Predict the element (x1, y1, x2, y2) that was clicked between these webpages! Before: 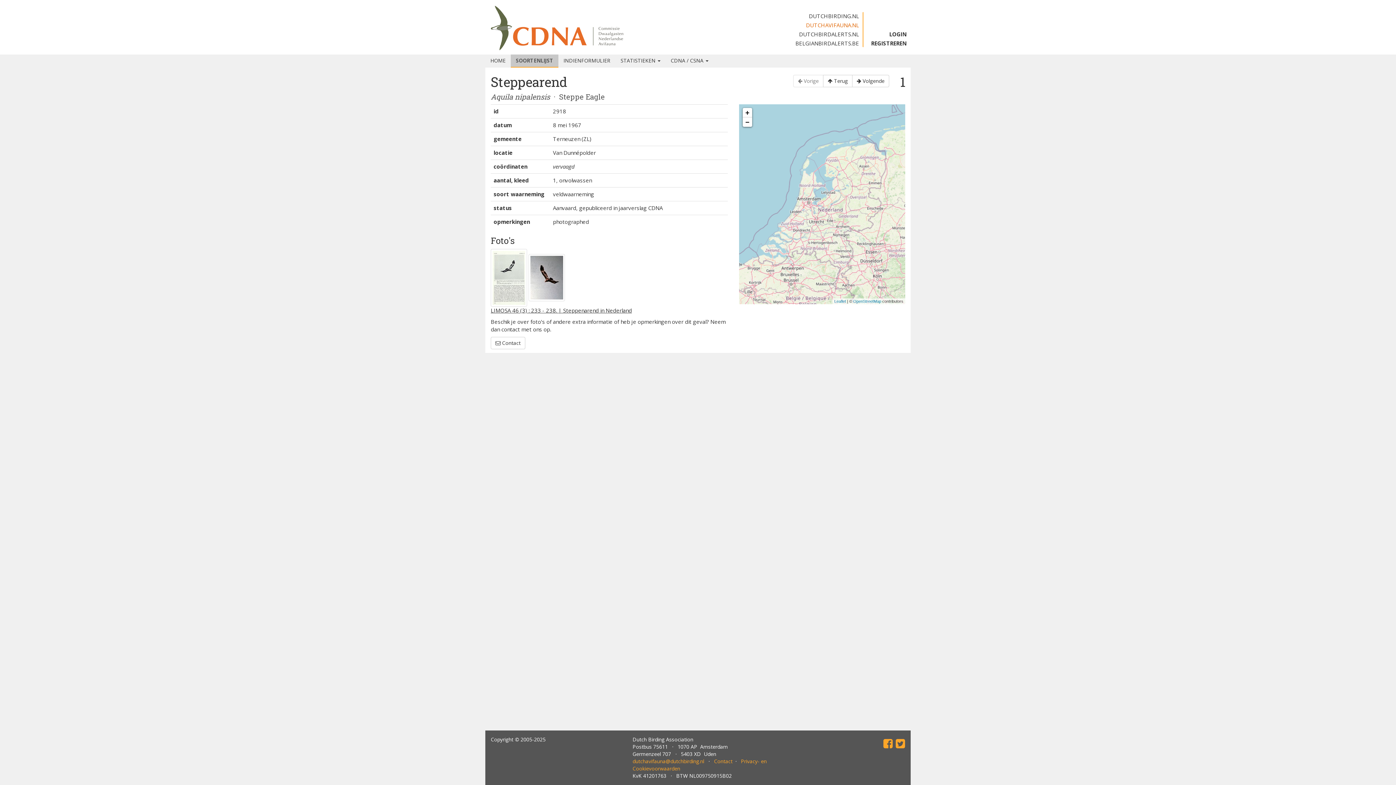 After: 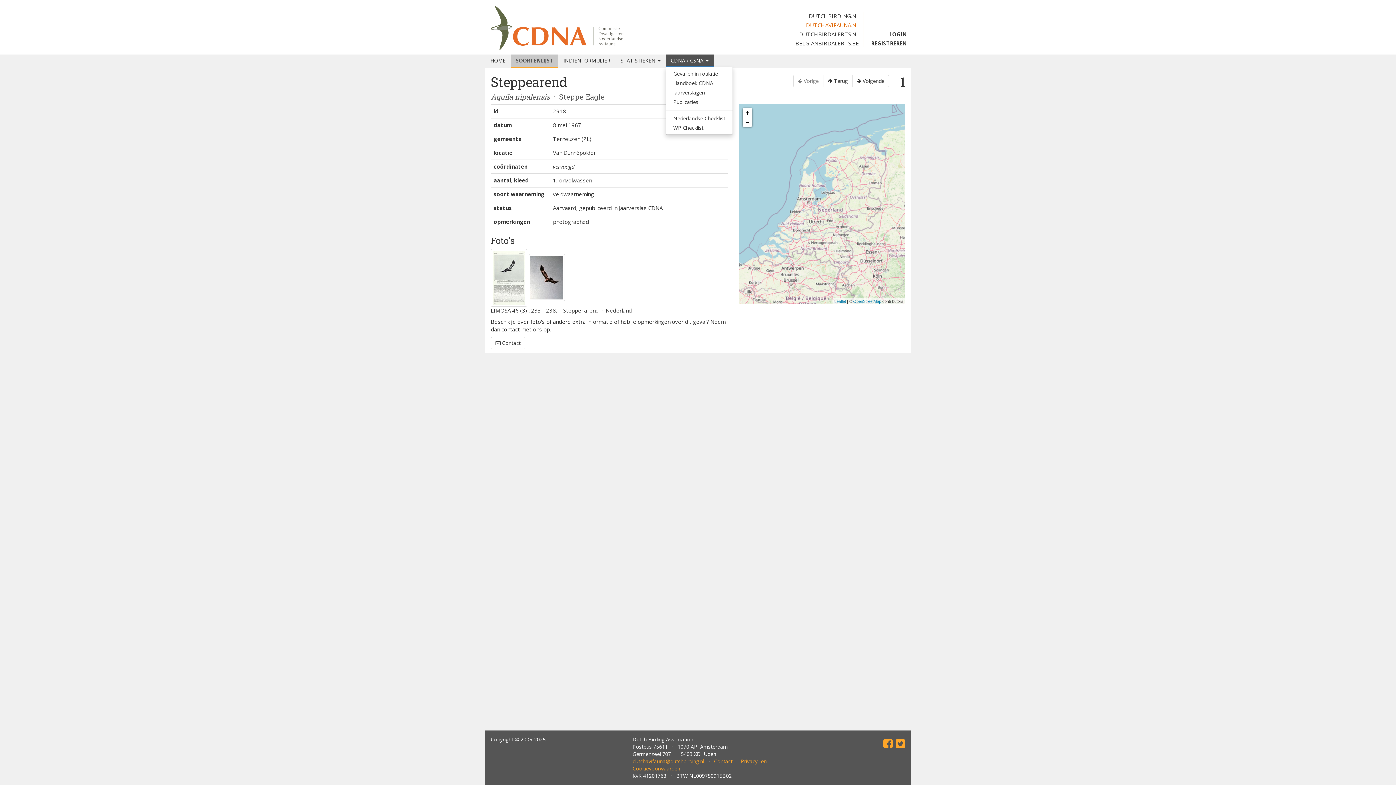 Action: bbox: (665, 54, 713, 66) label: CDNA / CSNA 